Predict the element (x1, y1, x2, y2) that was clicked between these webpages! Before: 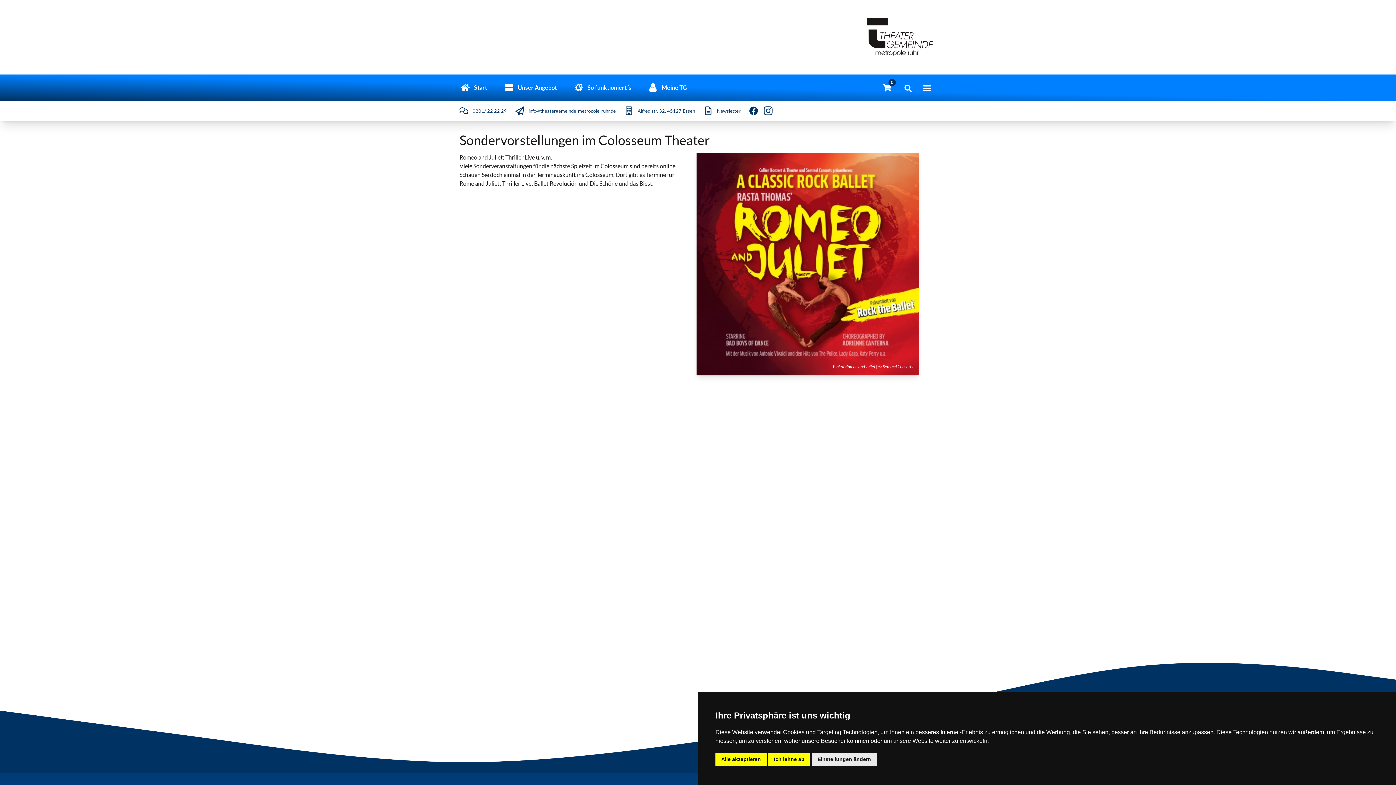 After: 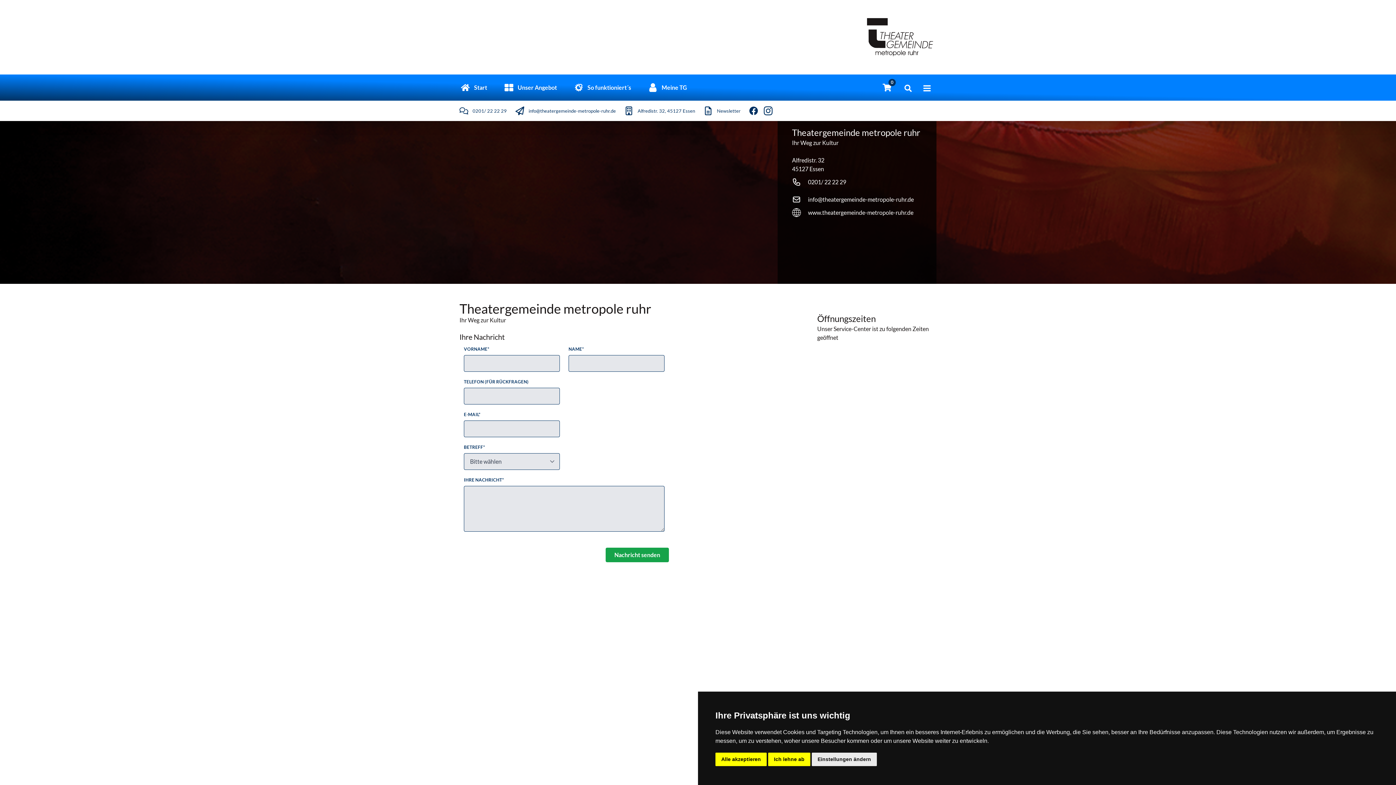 Action: label: Alfredistr. 32, 45127 Essen bbox: (624, 106, 695, 115)